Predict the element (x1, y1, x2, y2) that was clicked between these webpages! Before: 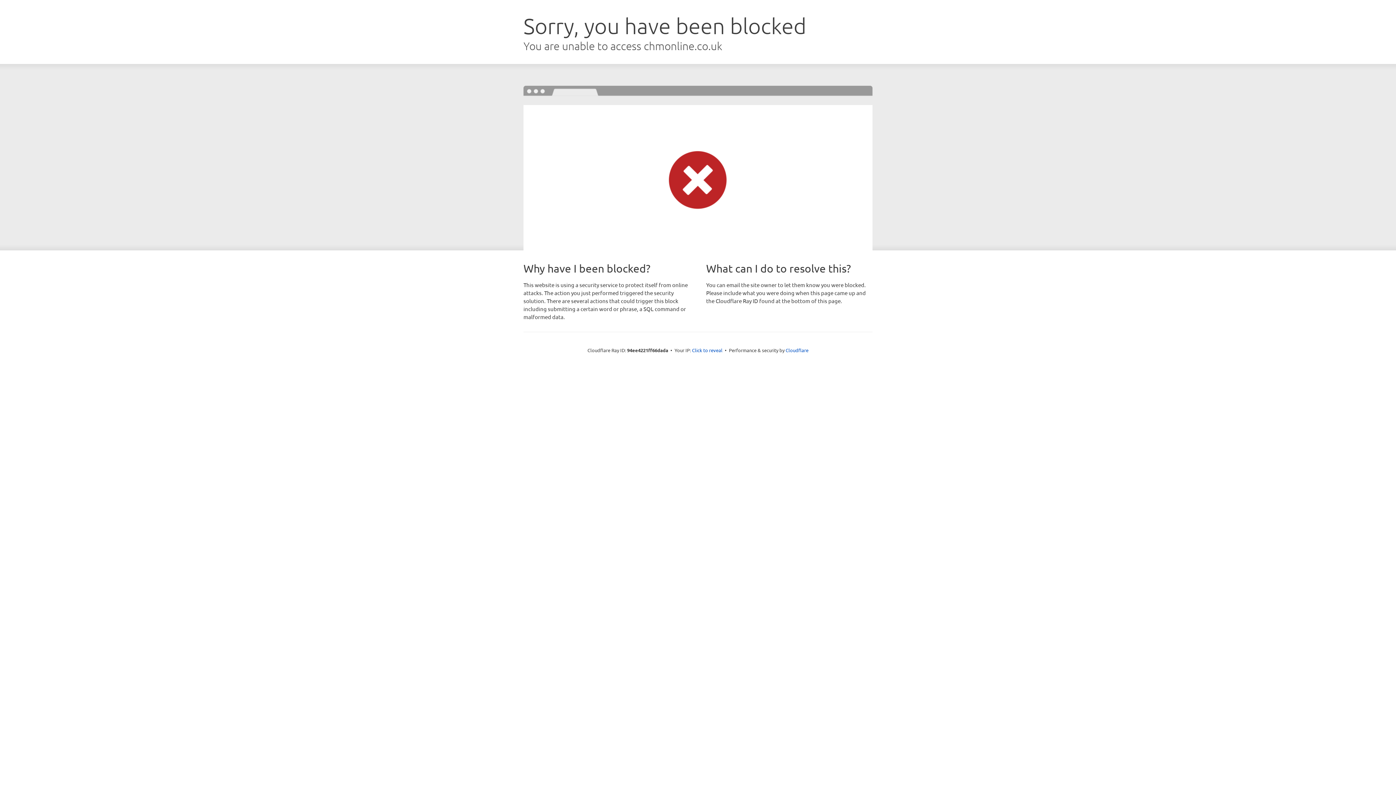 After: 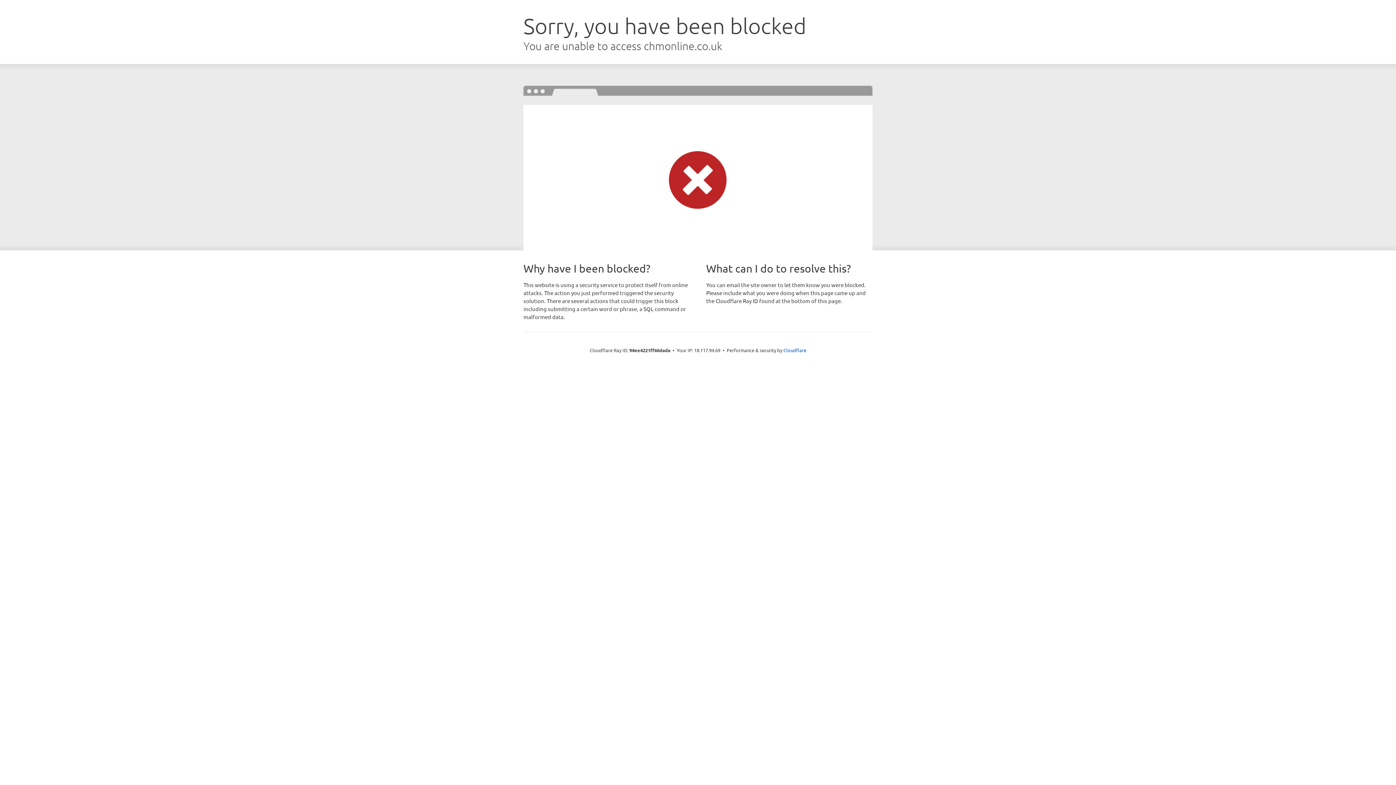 Action: label: Click to reveal bbox: (692, 346, 722, 353)